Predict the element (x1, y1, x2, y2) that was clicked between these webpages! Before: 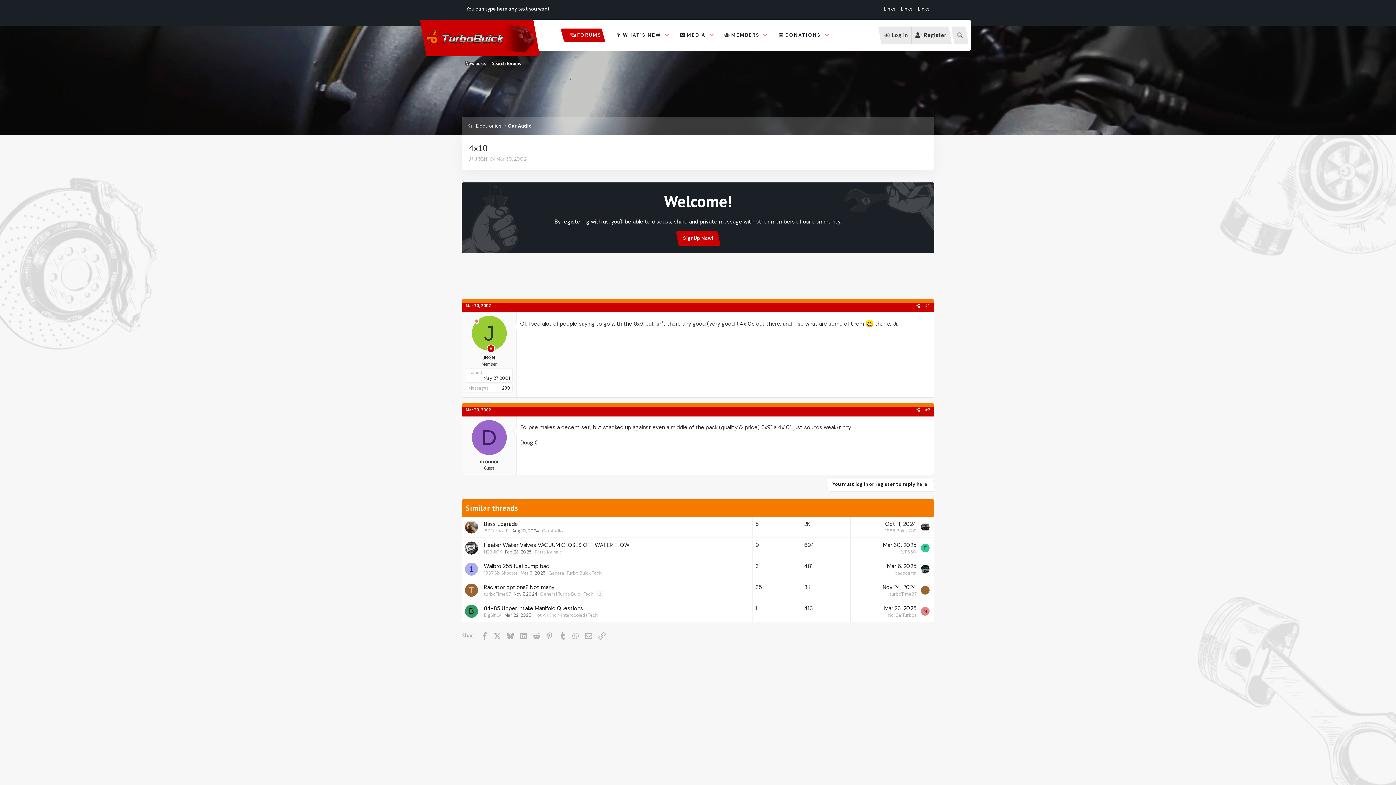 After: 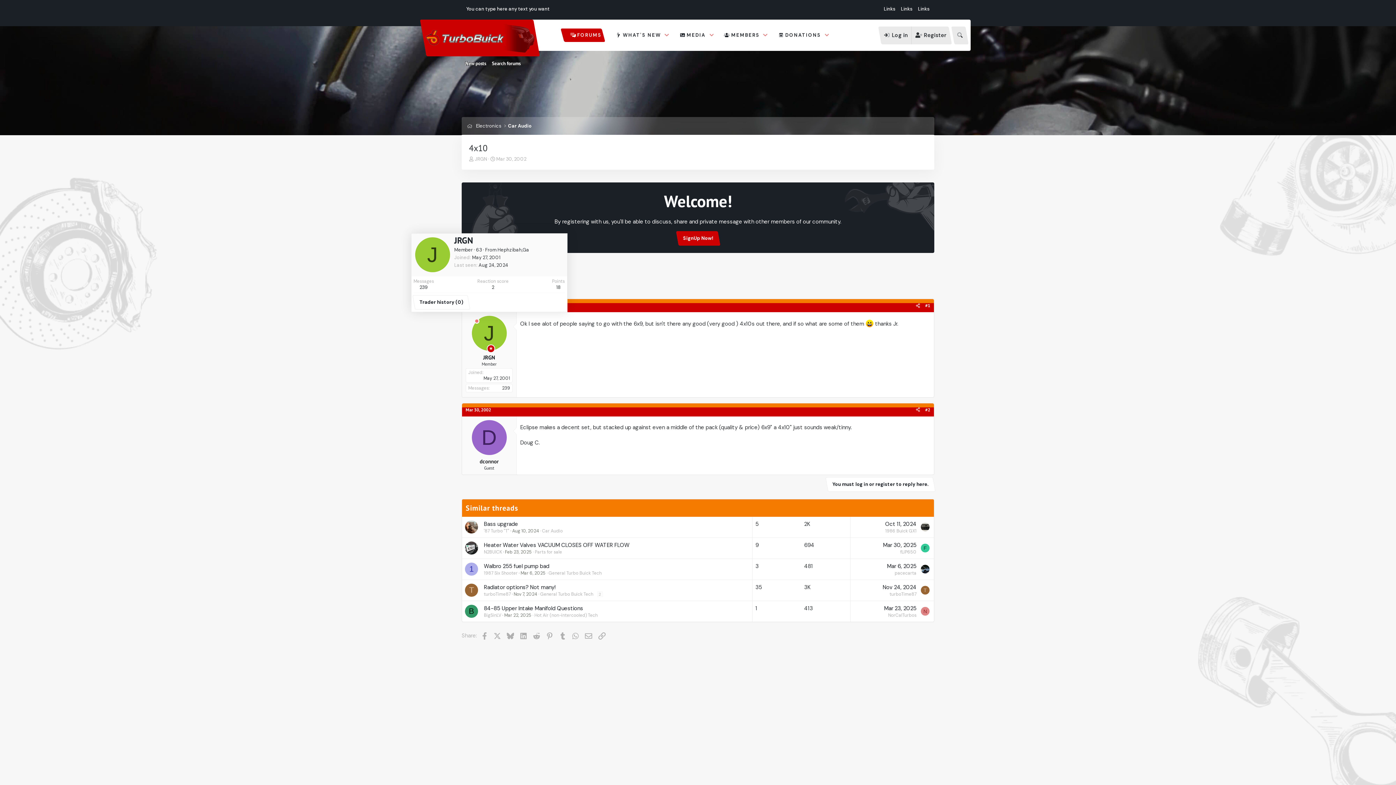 Action: bbox: (471, 316, 506, 350) label: J